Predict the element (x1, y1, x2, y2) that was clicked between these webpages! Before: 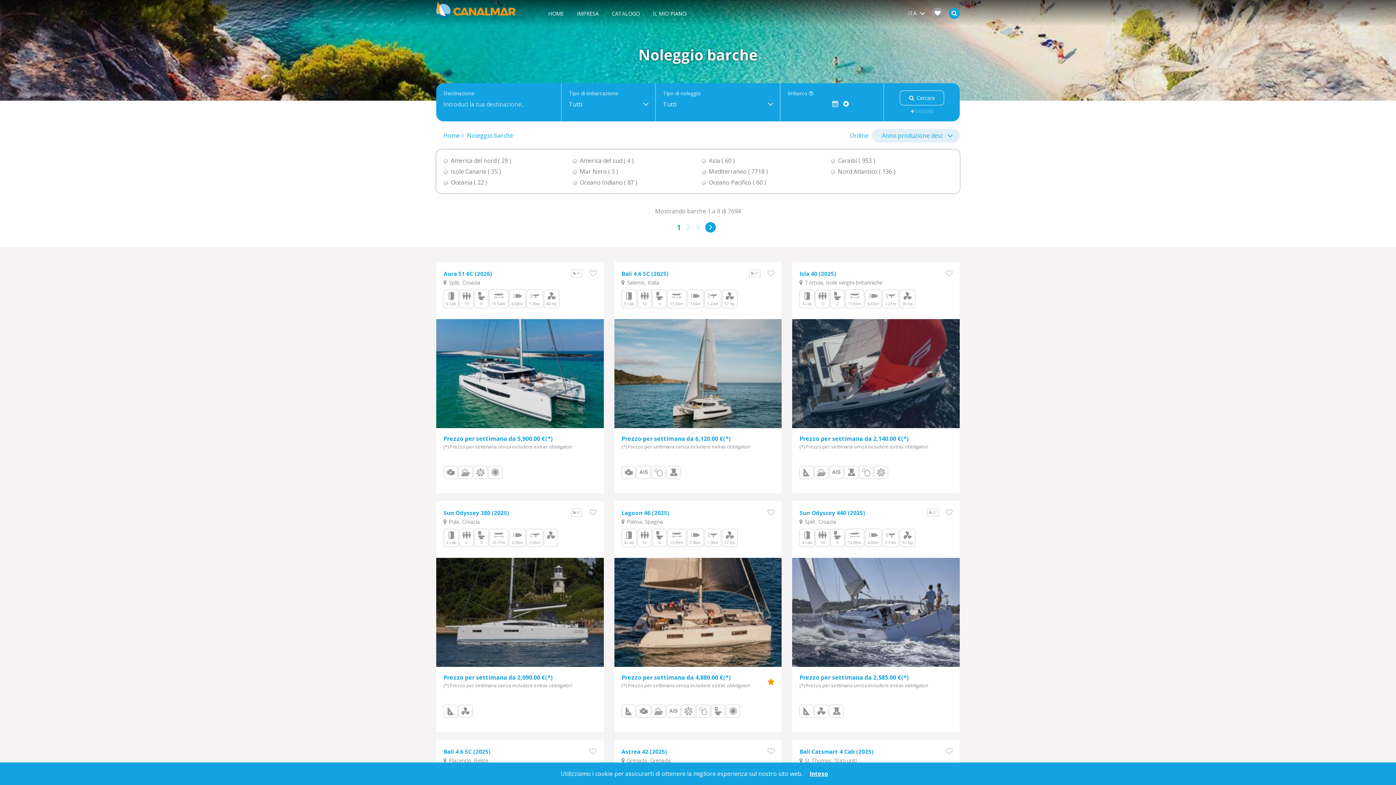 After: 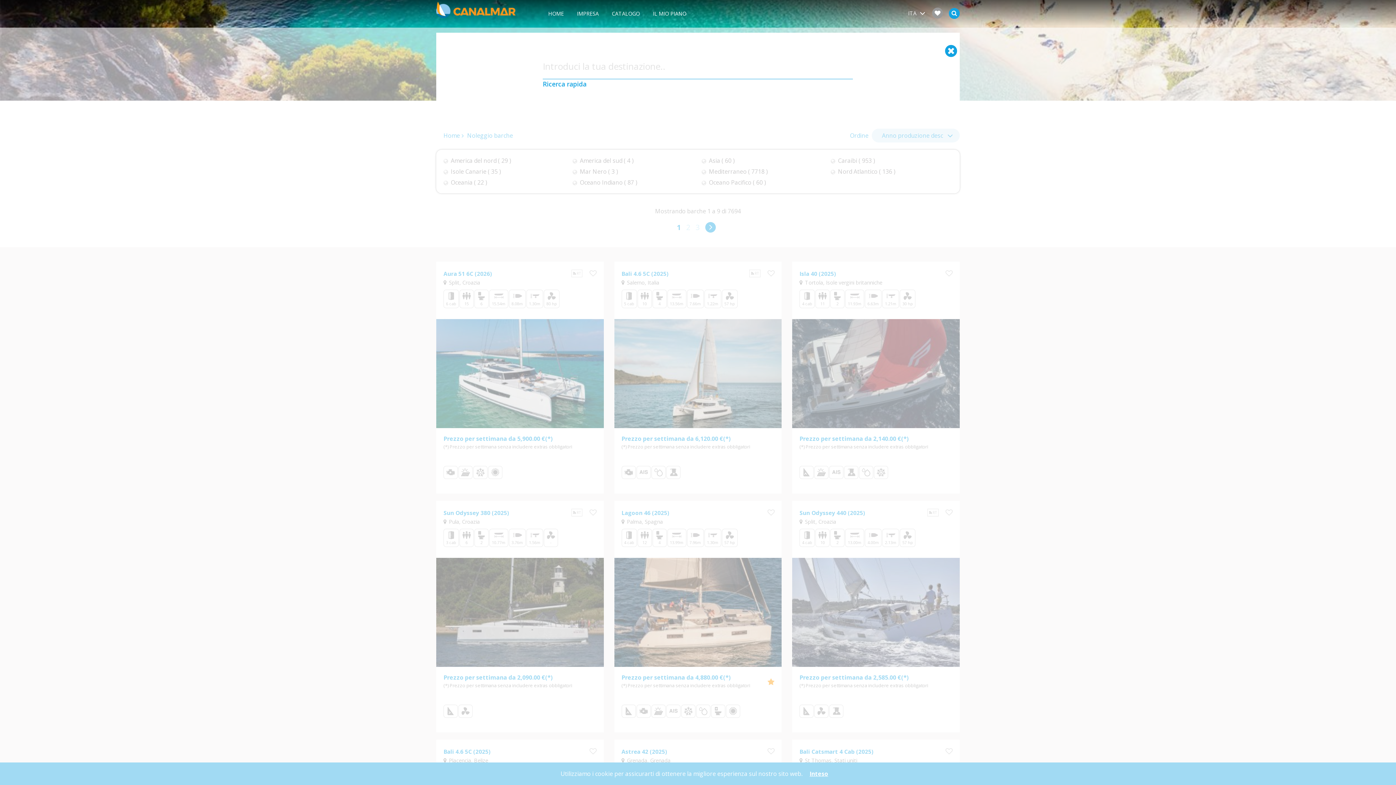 Action: bbox: (944, 7, 960, 19)